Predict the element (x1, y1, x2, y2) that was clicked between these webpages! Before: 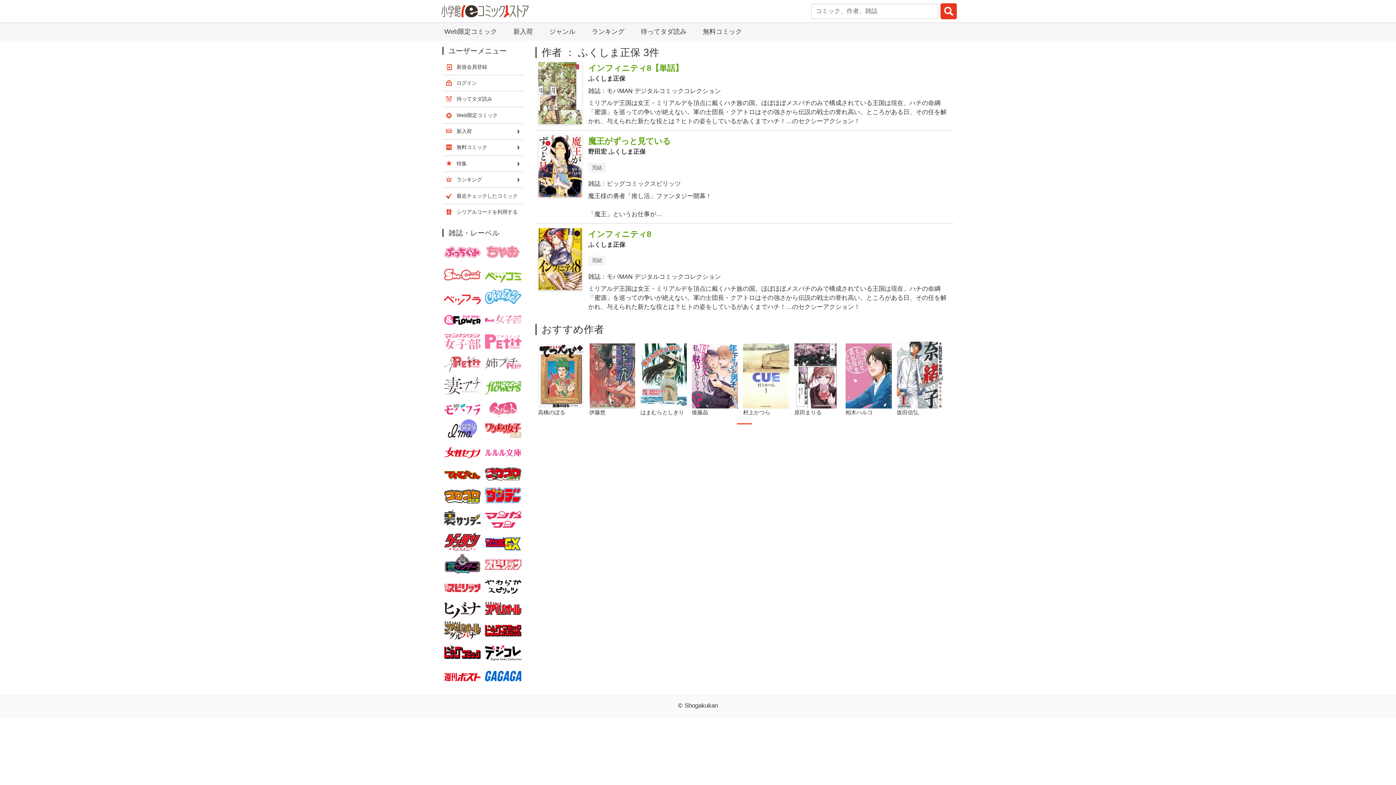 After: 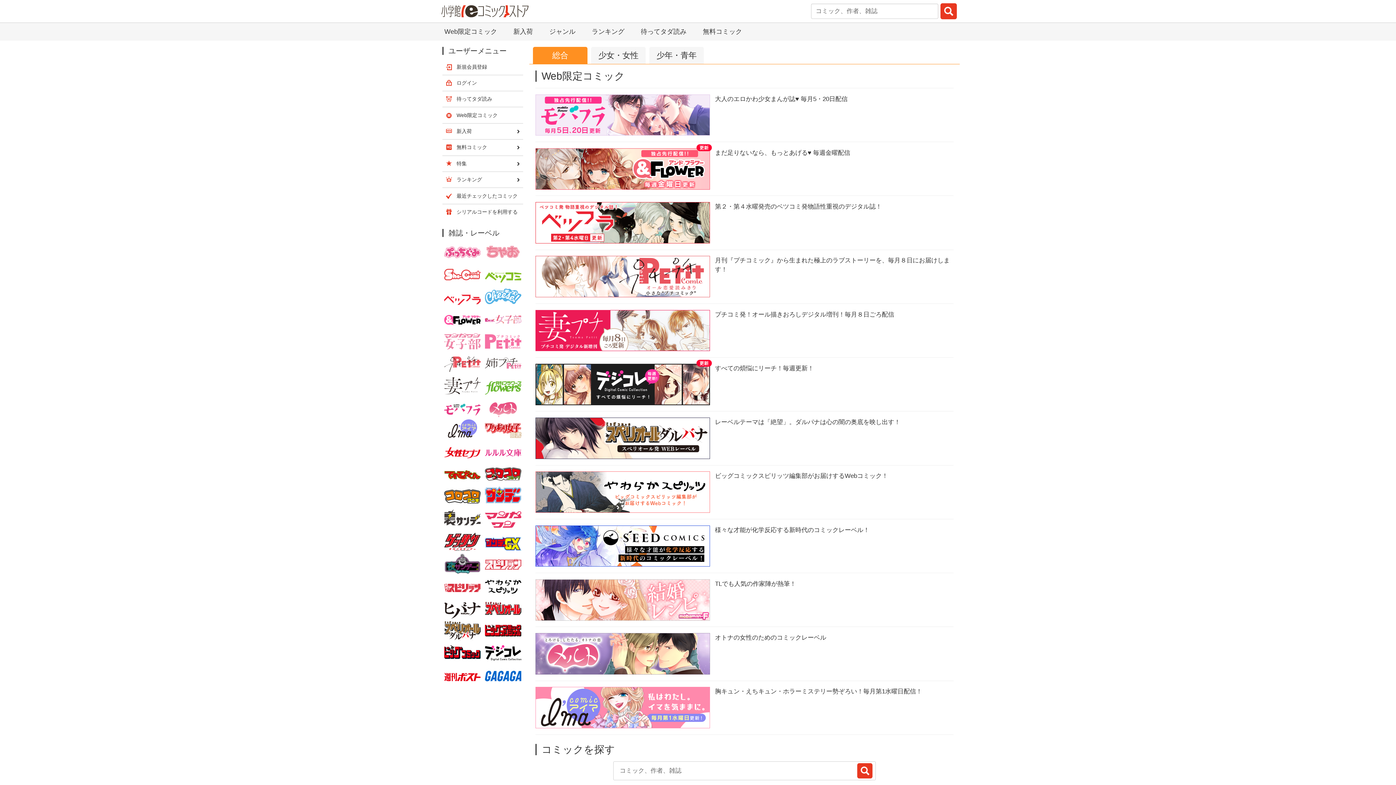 Action: bbox: (442, 107, 523, 123) label: Web限定コミック